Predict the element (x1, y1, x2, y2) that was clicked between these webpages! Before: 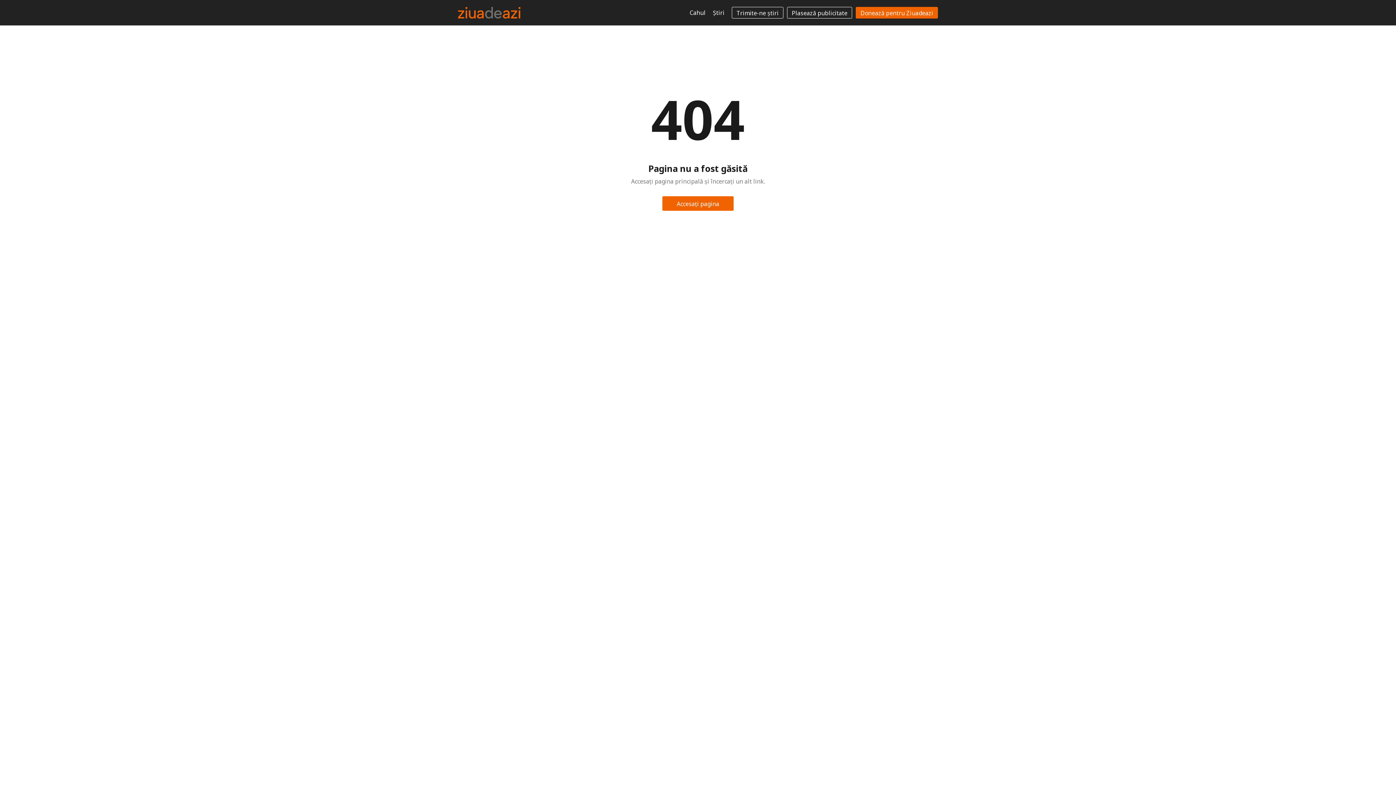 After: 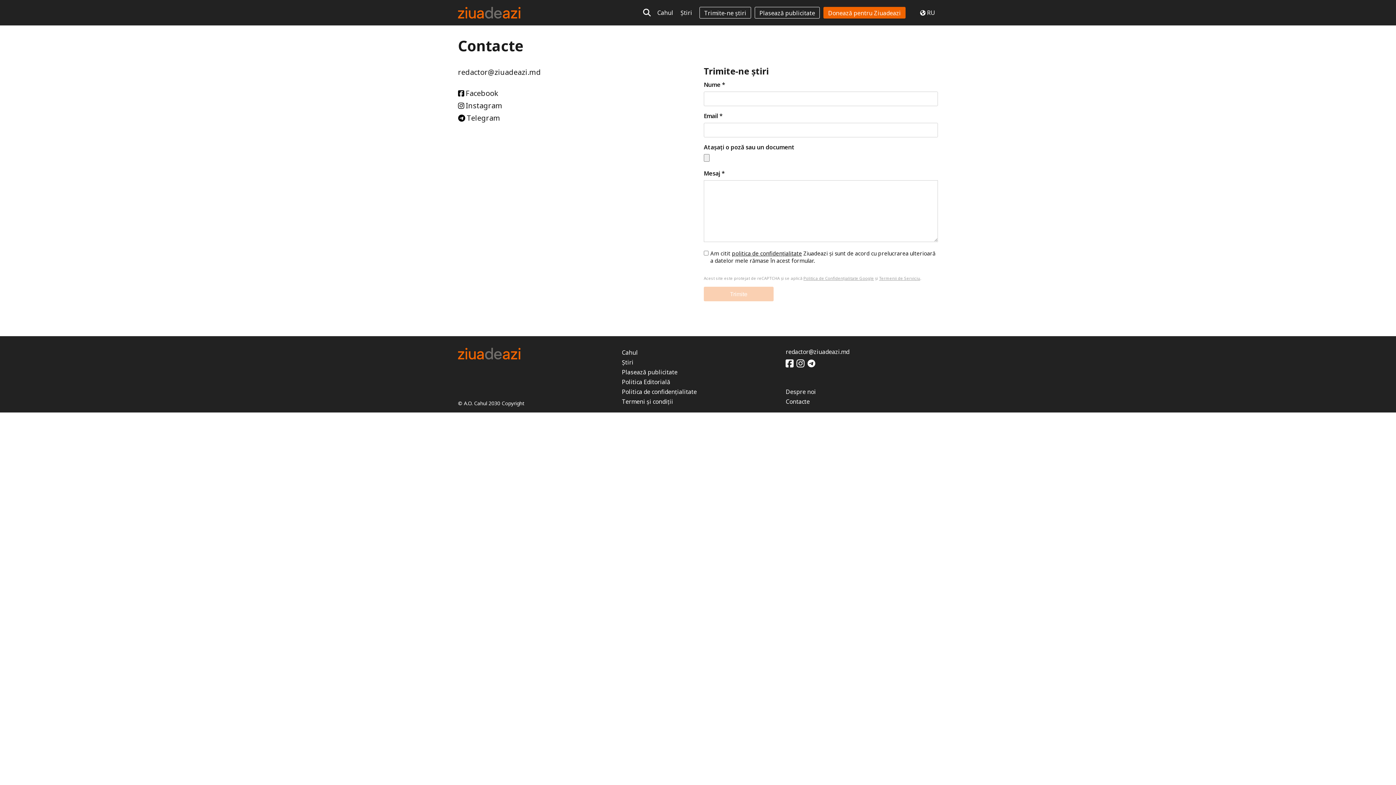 Action: label: Trimite-ne știri bbox: (732, 6, 783, 18)